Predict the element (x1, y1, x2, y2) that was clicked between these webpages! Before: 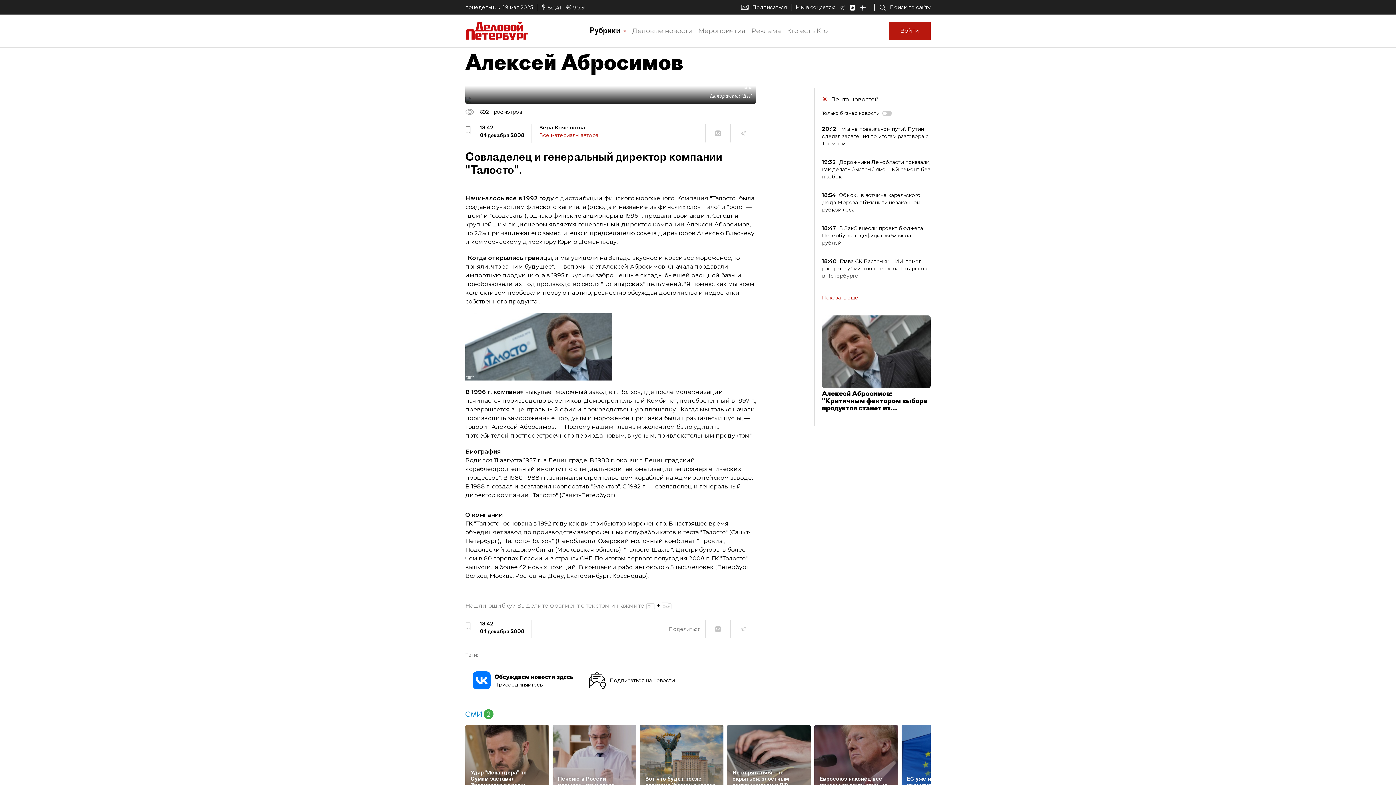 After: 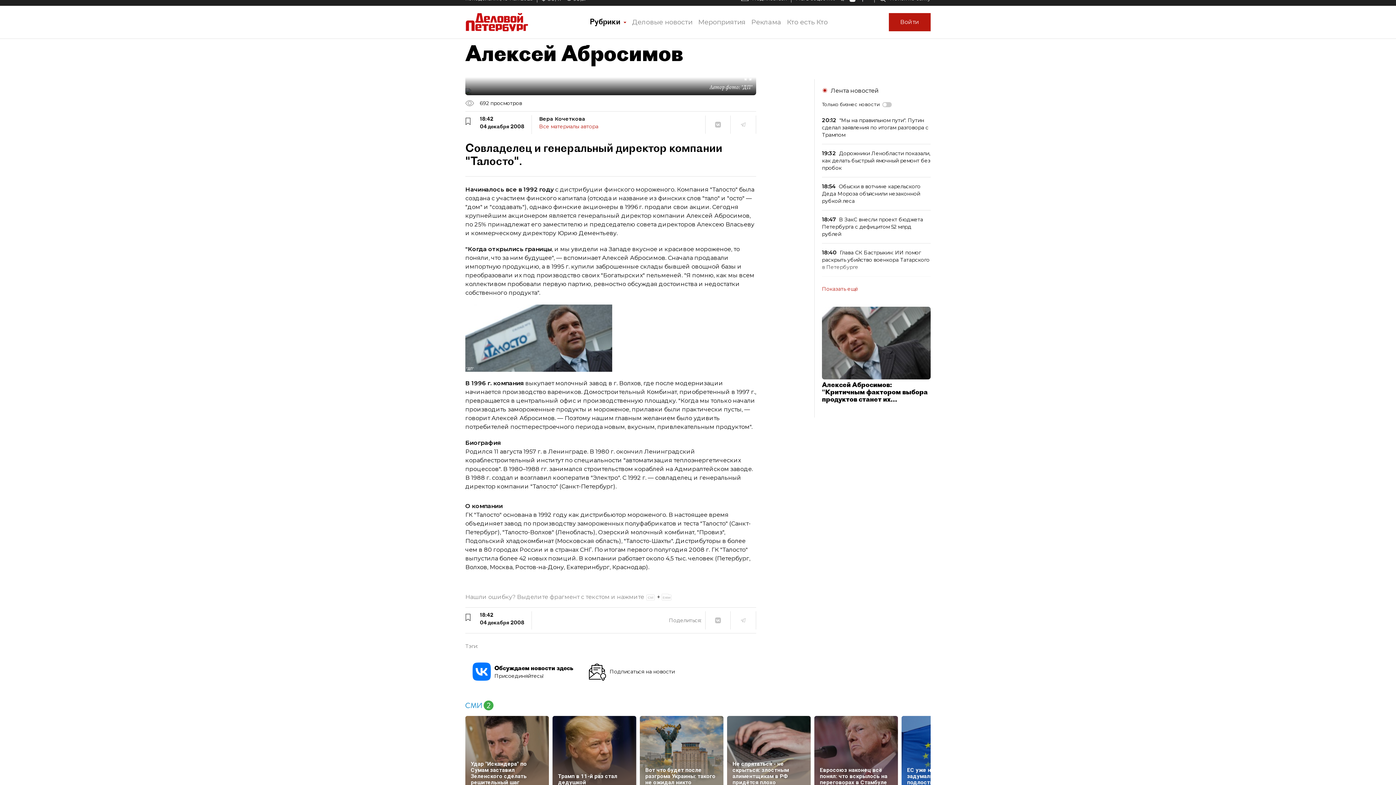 Action: label: Пенсию в России повысят: кто и когда получит больше bbox: (552, 725, 636, 794)